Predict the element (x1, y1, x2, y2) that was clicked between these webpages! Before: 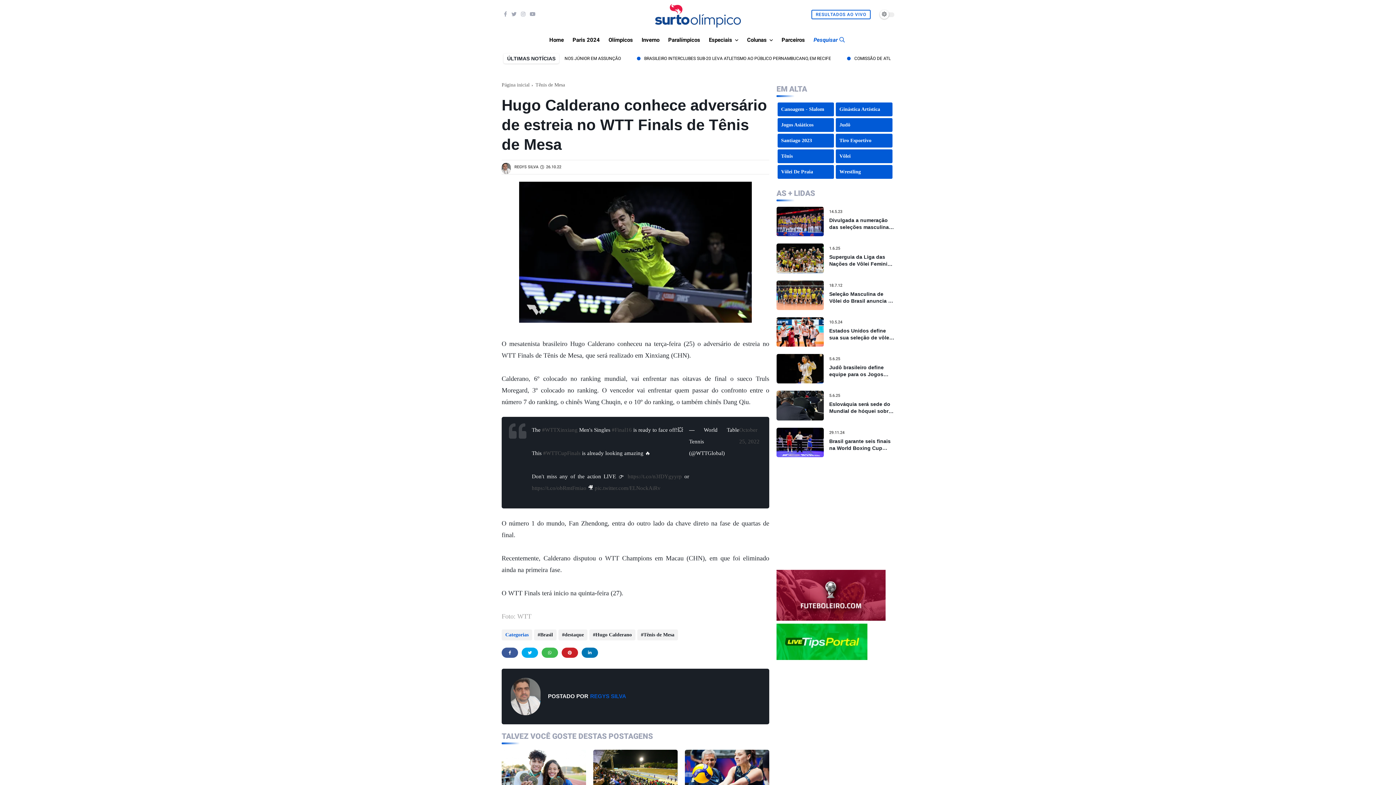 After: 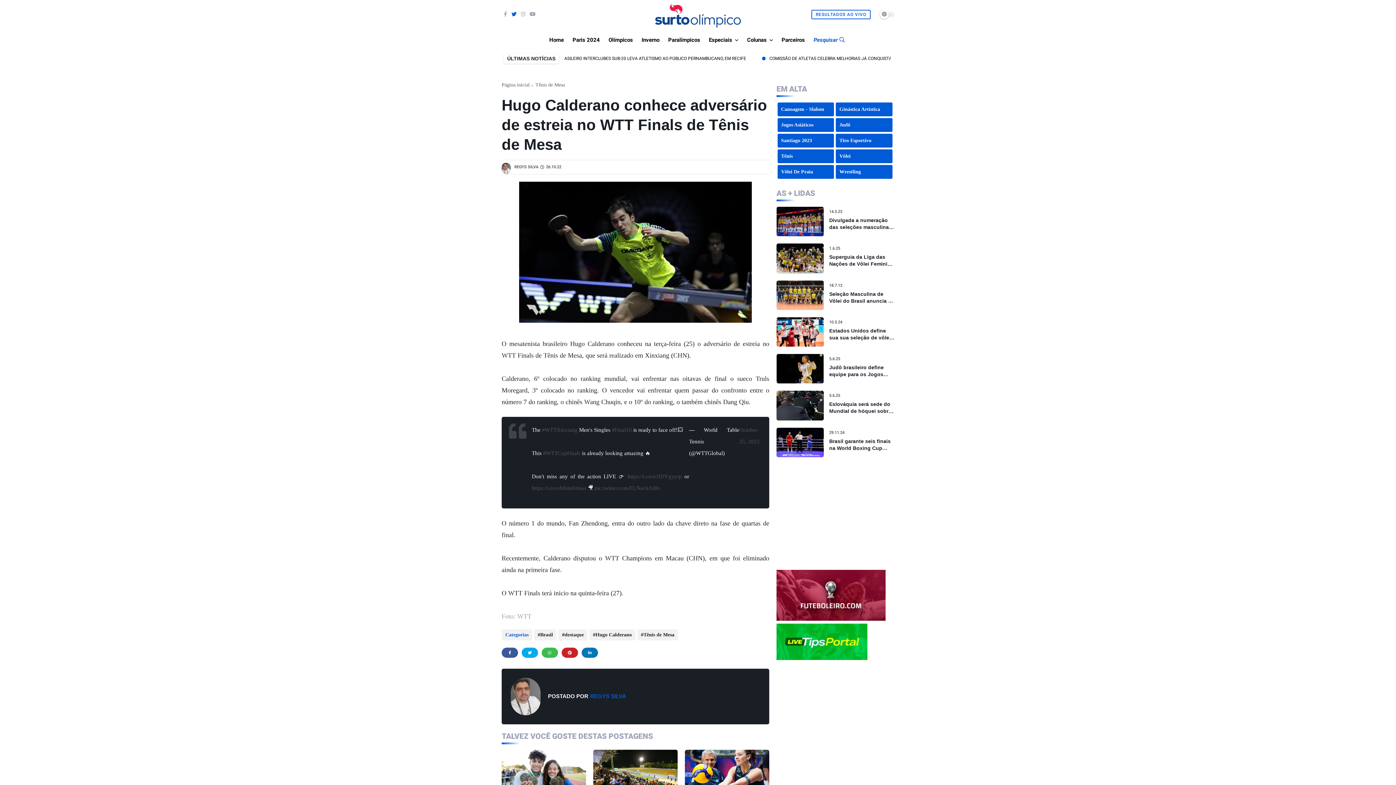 Action: bbox: (511, 9, 516, 19)